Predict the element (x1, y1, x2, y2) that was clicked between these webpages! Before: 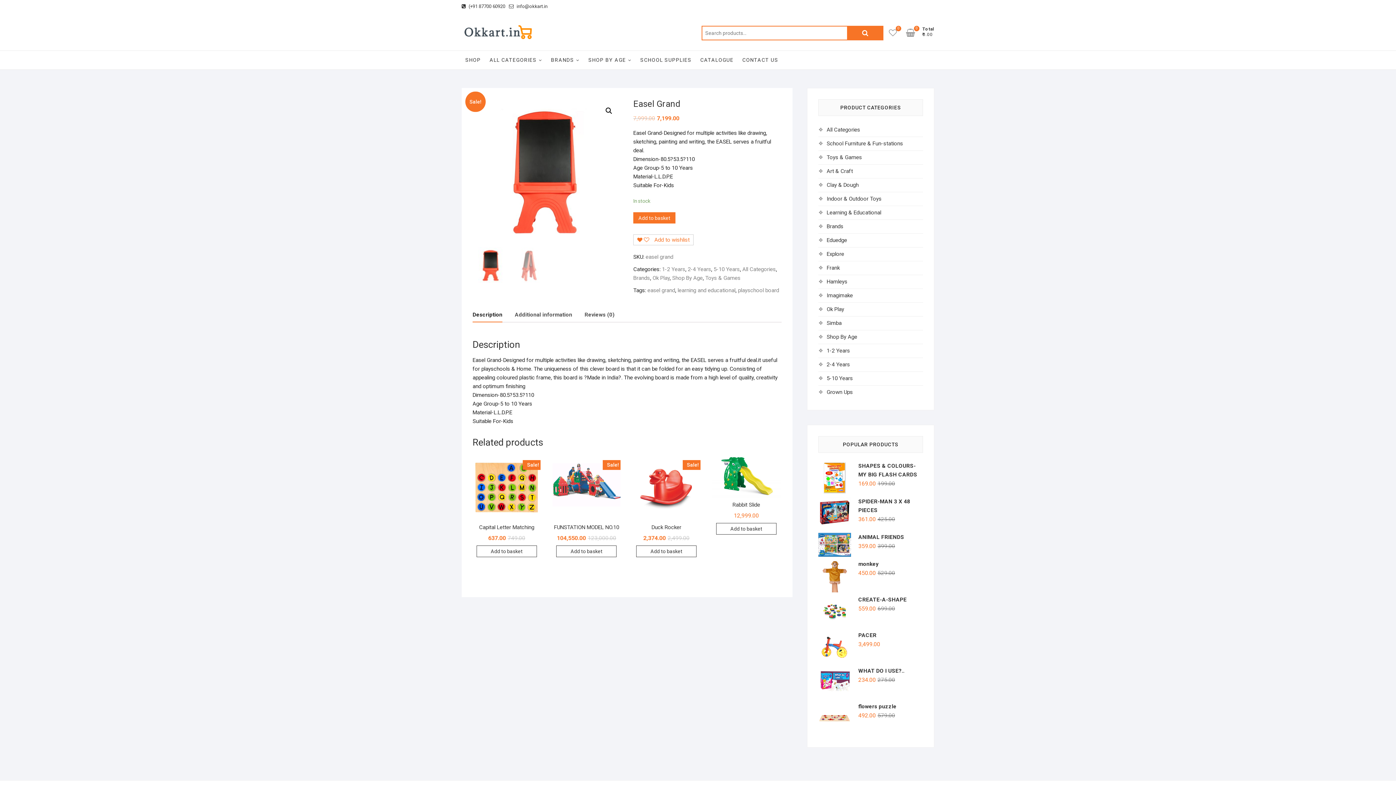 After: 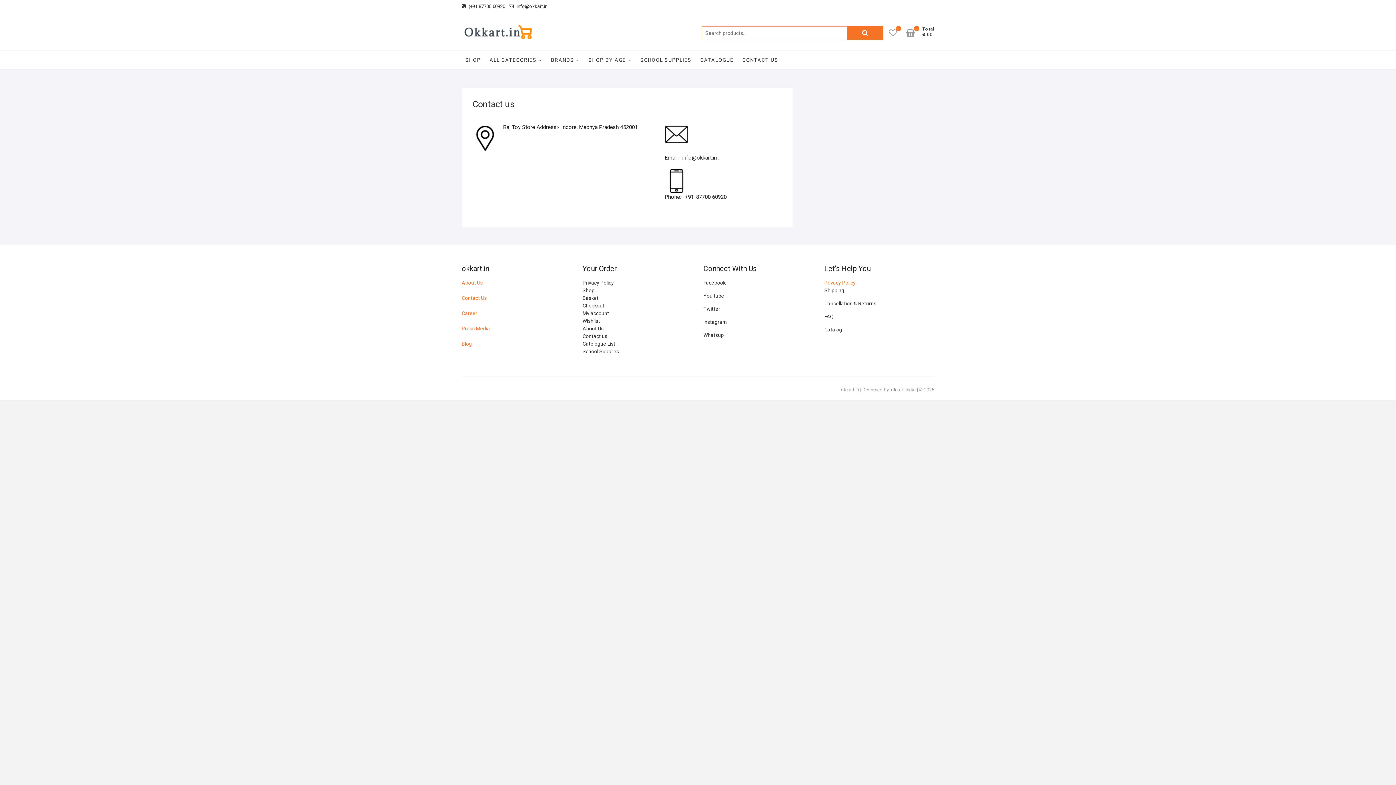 Action: label: CONTACT US bbox: (738, 50, 782, 69)